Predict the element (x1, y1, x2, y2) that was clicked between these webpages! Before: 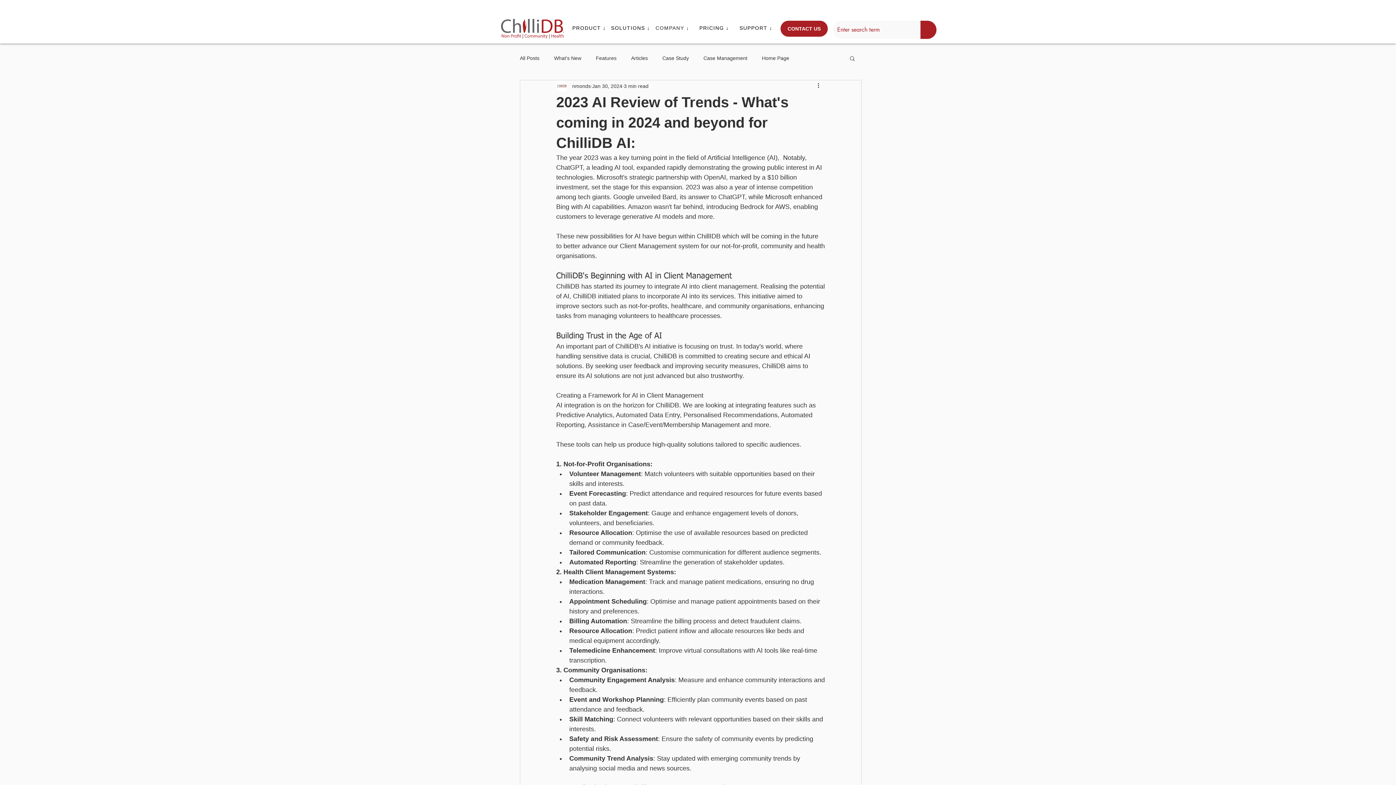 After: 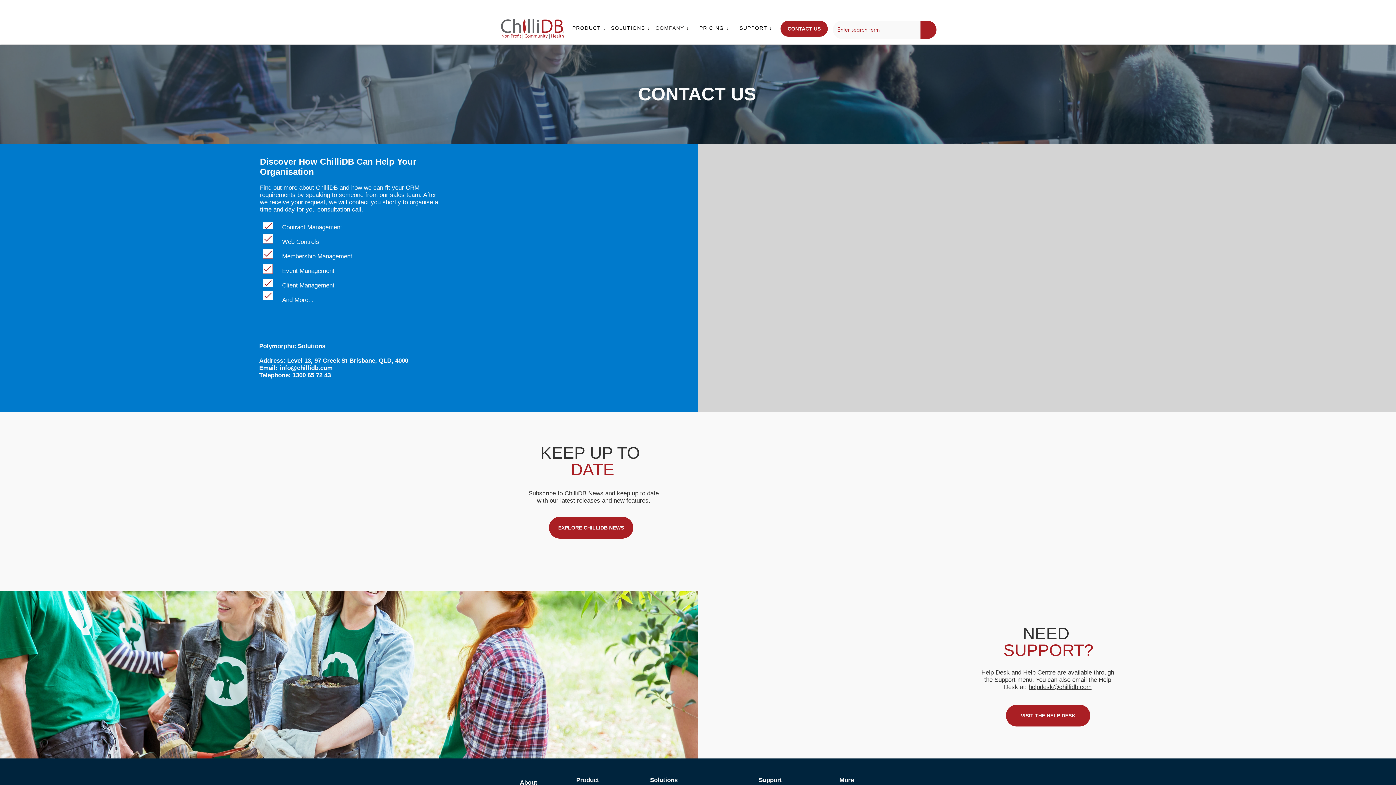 Action: label: CONTACT US bbox: (780, 20, 828, 36)